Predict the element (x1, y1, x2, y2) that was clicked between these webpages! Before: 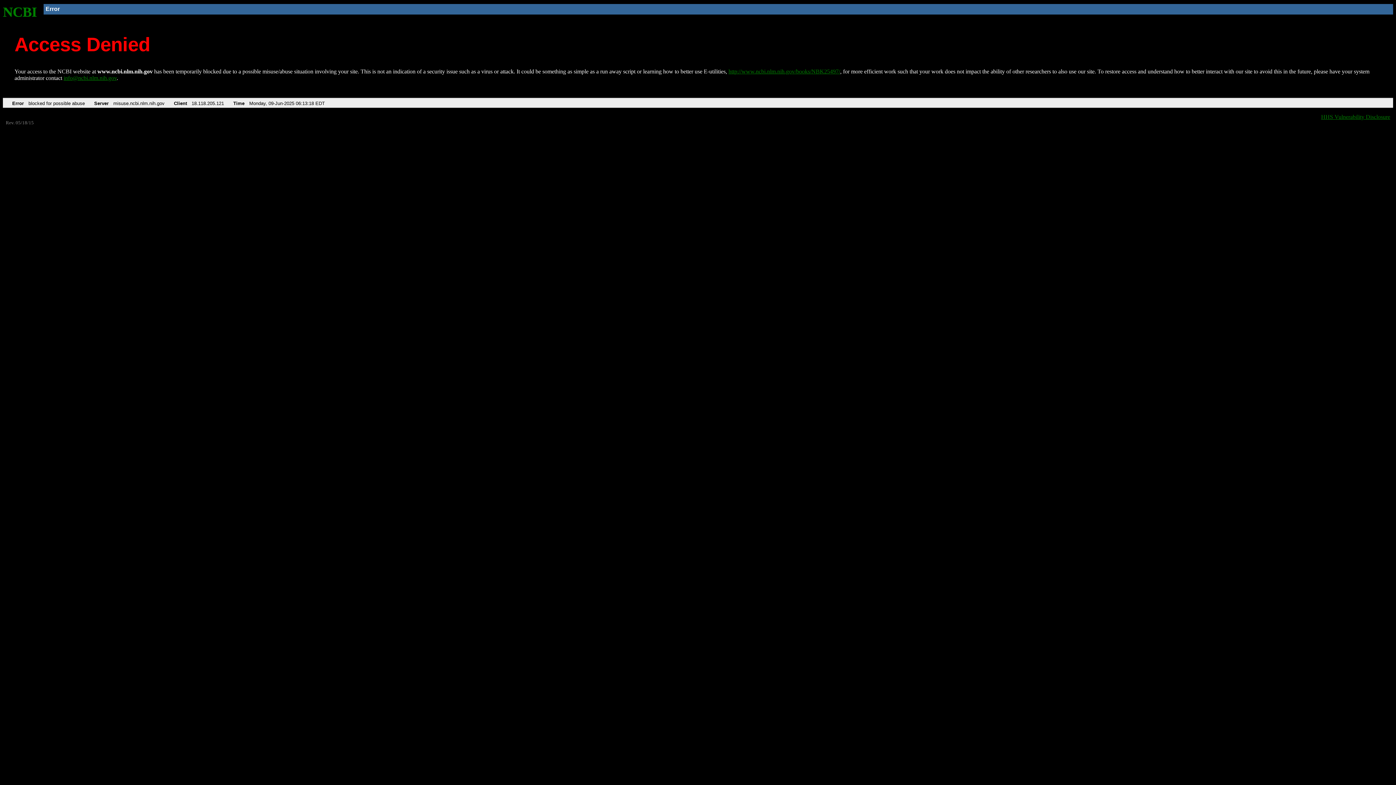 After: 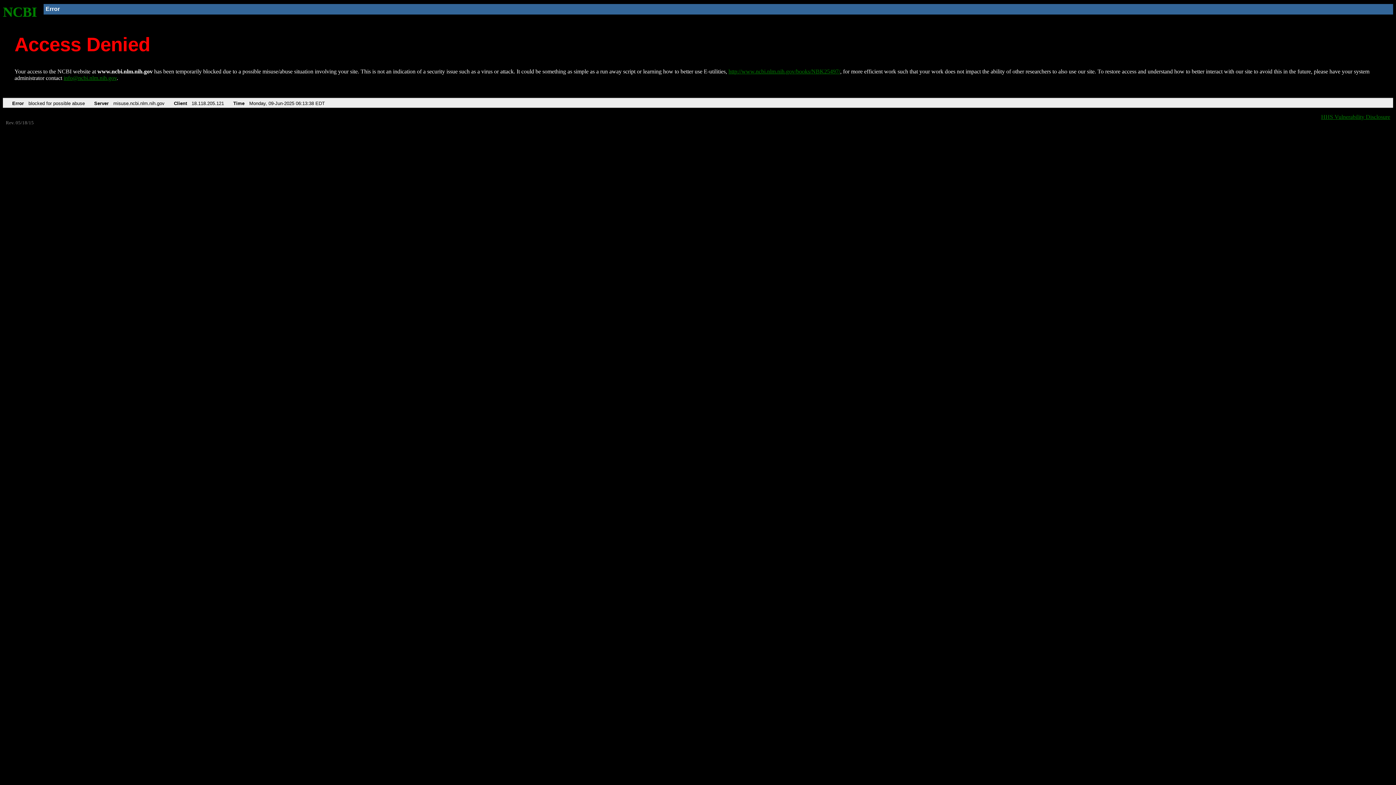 Action: bbox: (728, 68, 840, 74) label: http://www.ncbi.nlm.nih.gov/books/NBK25497/